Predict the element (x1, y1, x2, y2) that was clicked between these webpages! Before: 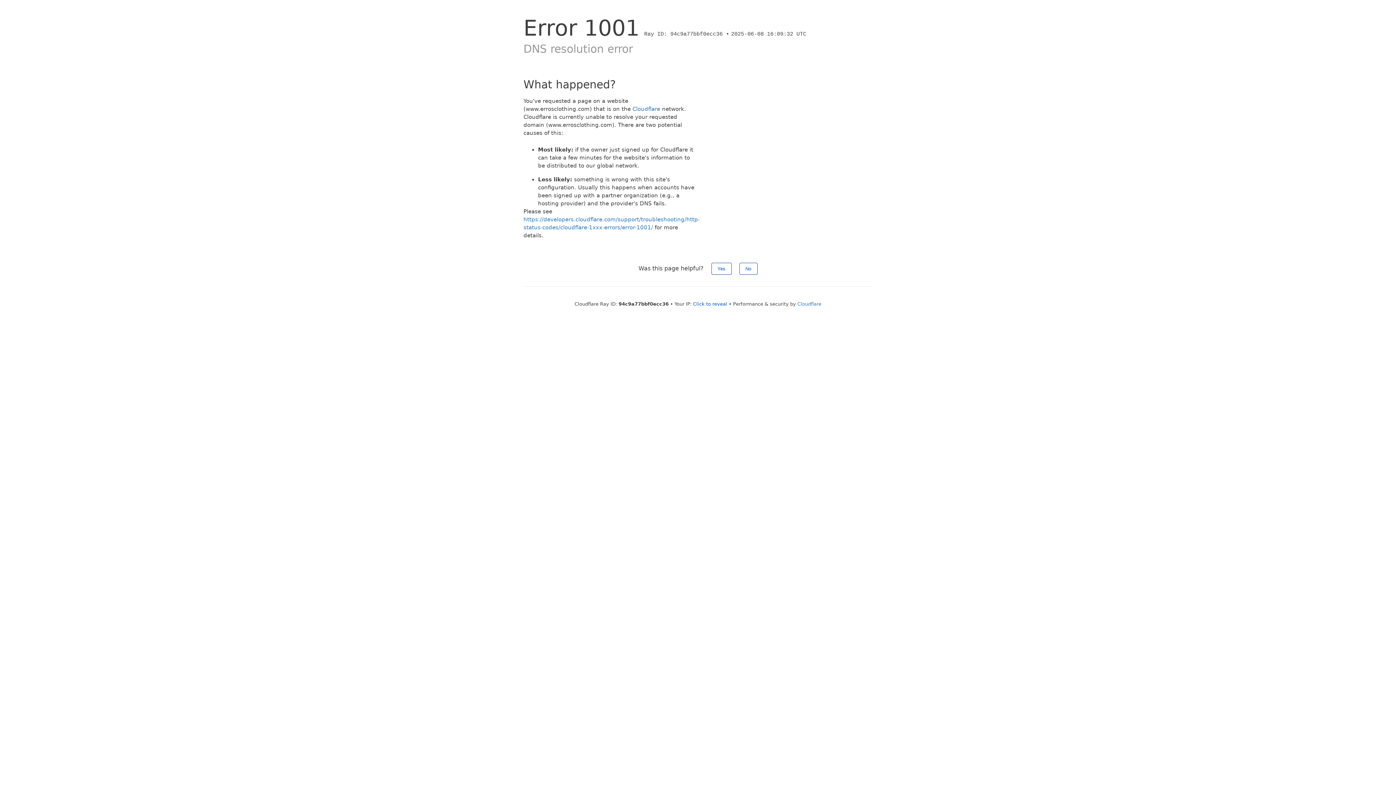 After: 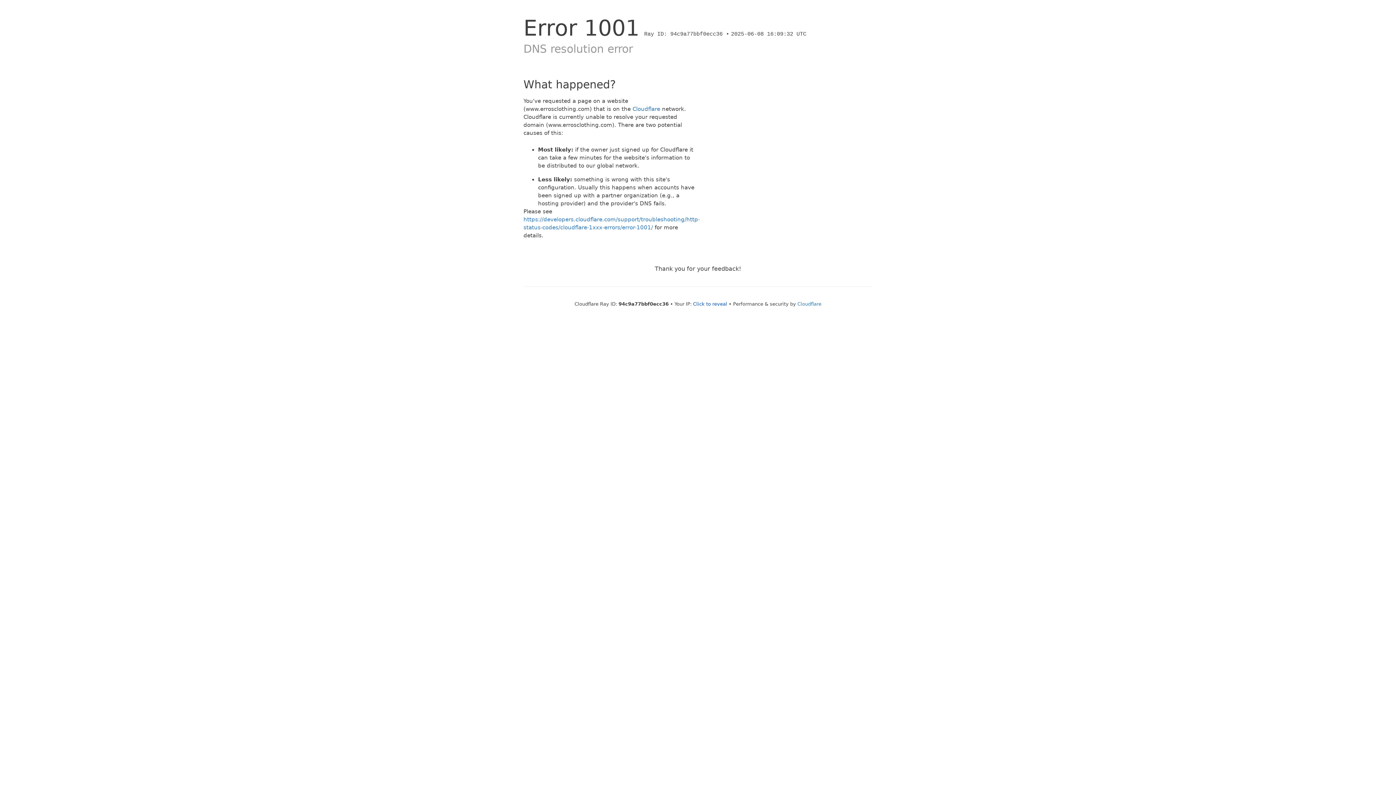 Action: label: No bbox: (739, 262, 757, 274)